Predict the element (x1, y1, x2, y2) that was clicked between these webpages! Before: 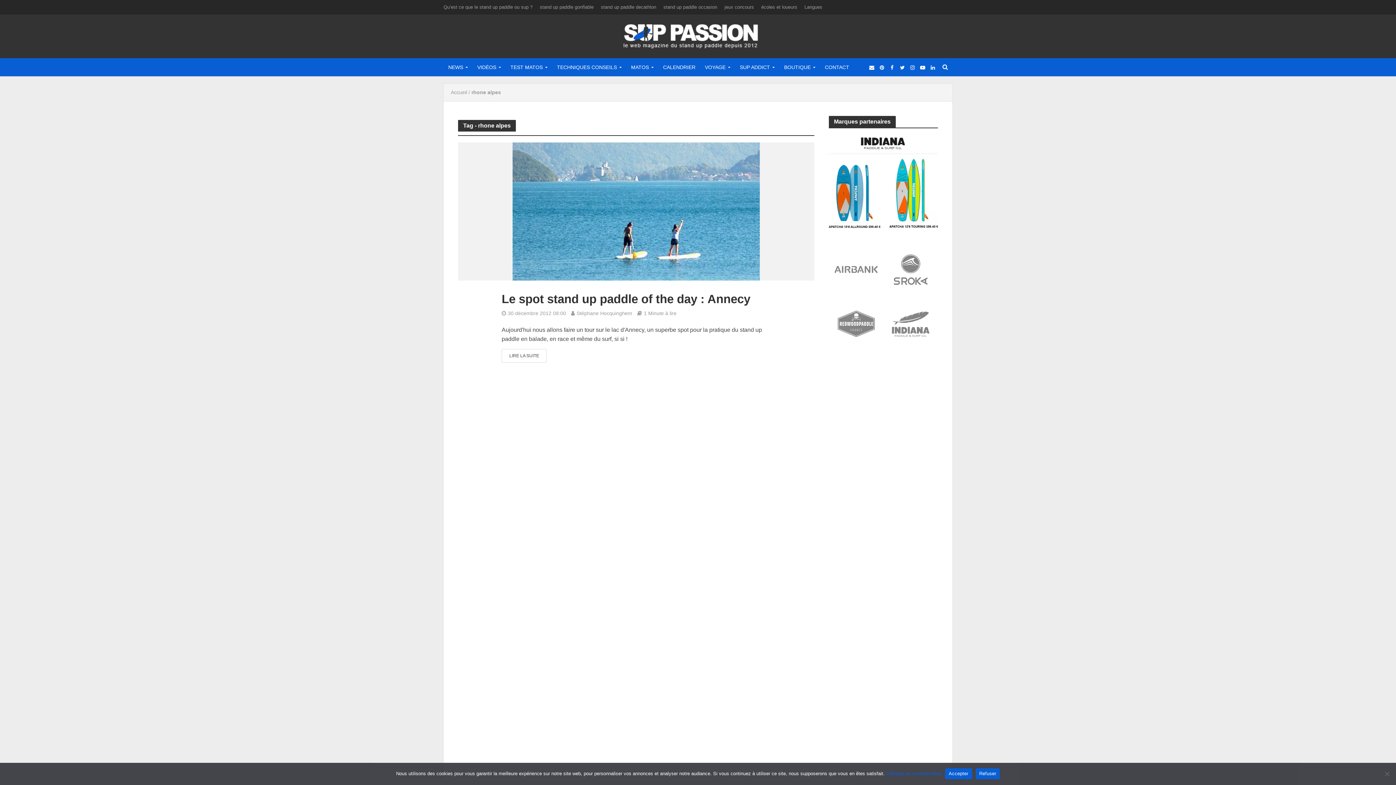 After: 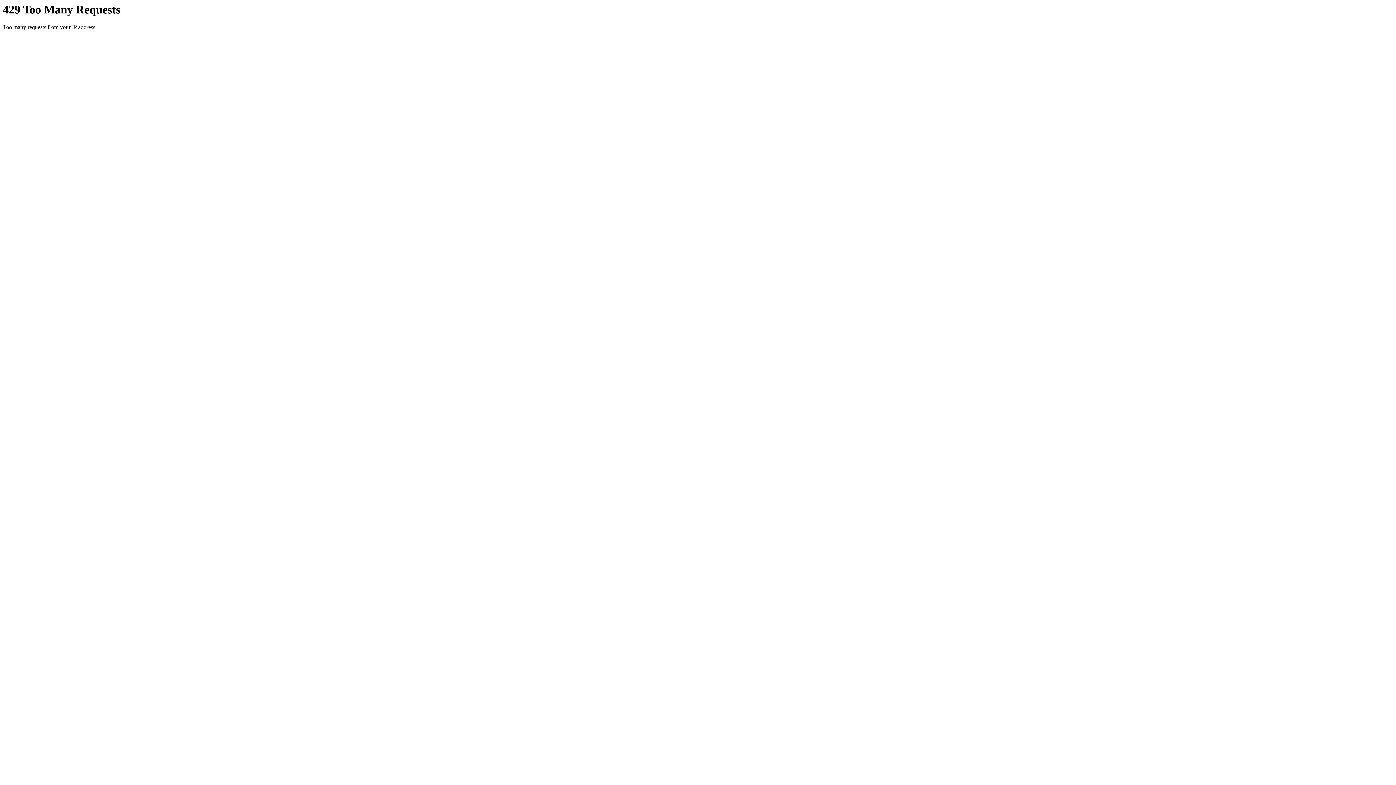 Action: bbox: (779, 58, 820, 76) label: BOUTIQUE